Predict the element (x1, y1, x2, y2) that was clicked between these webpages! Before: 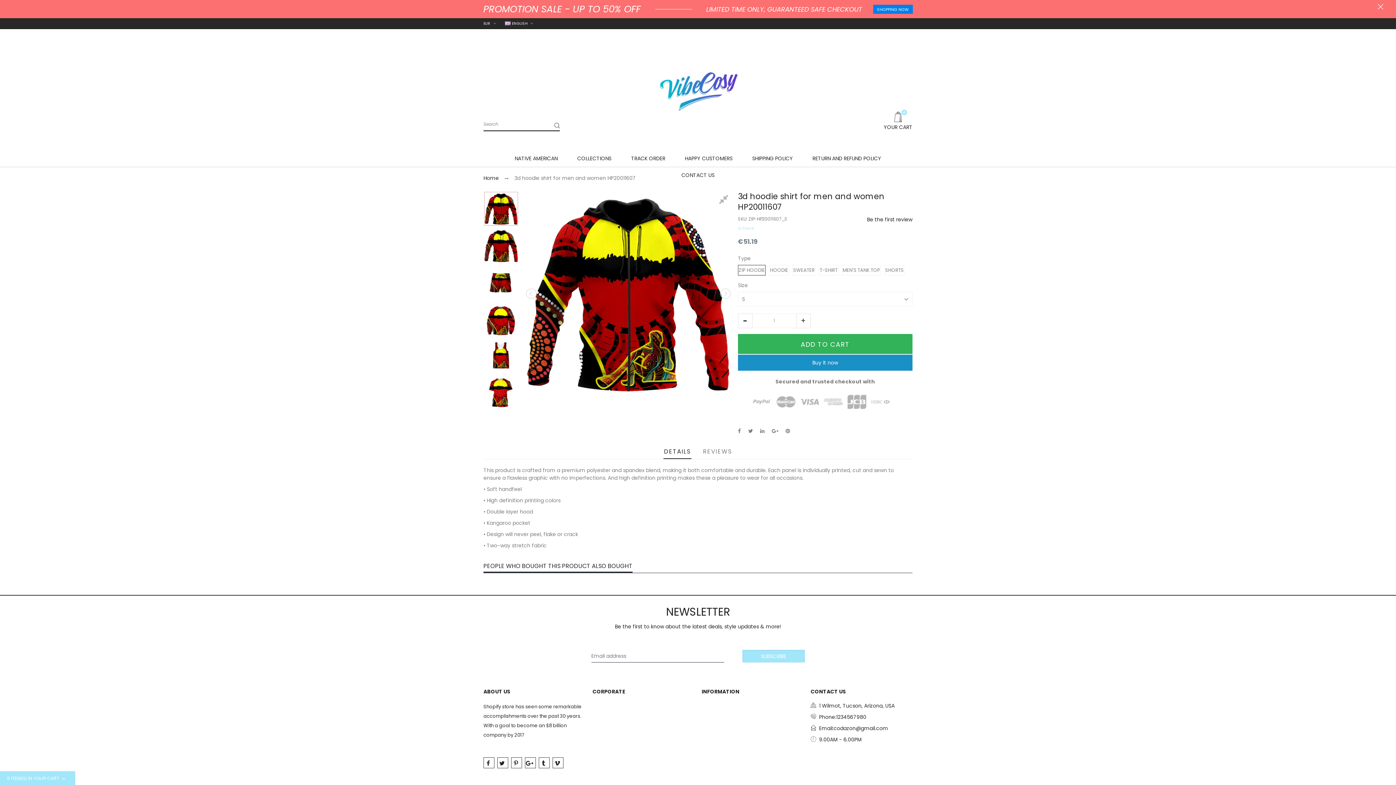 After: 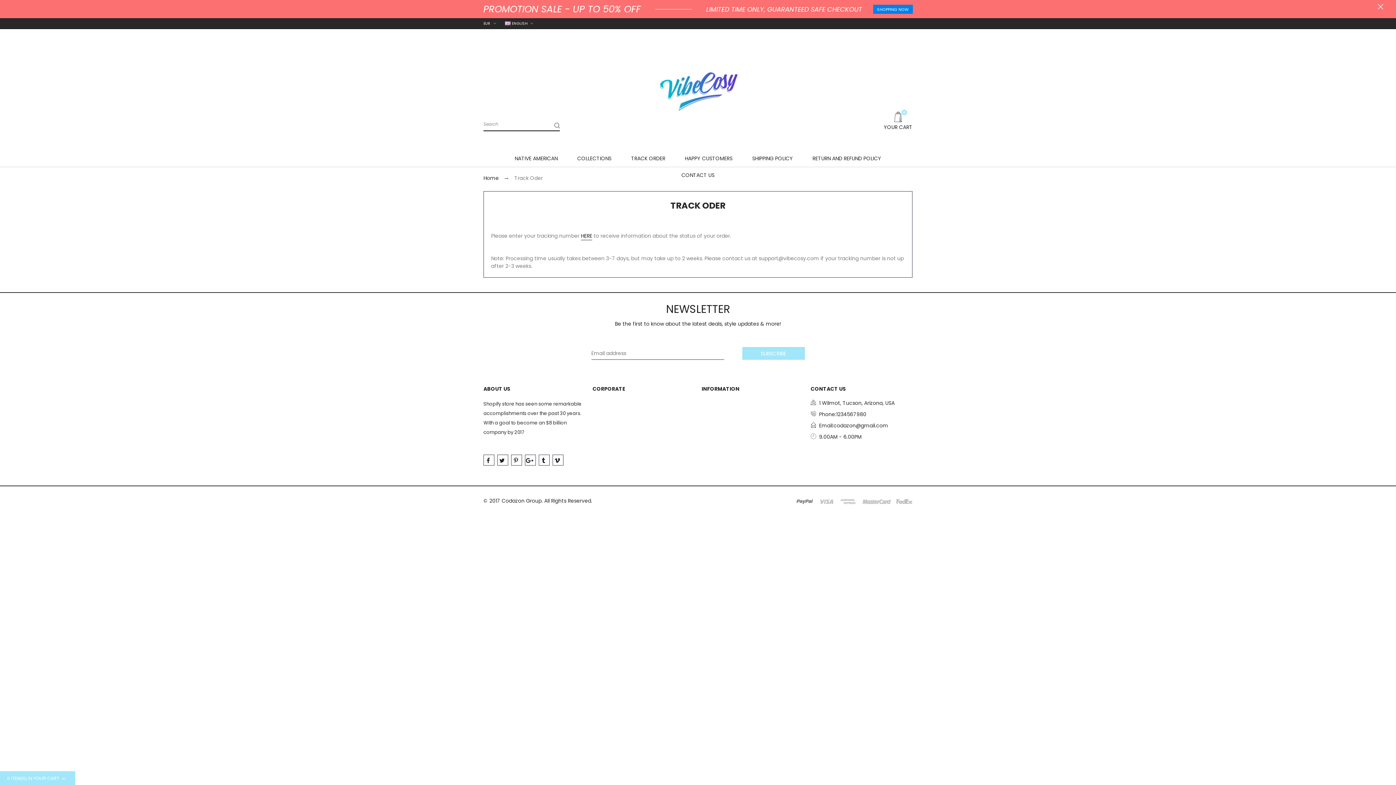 Action: bbox: (629, 154, 667, 162) label: TRACK ORDER